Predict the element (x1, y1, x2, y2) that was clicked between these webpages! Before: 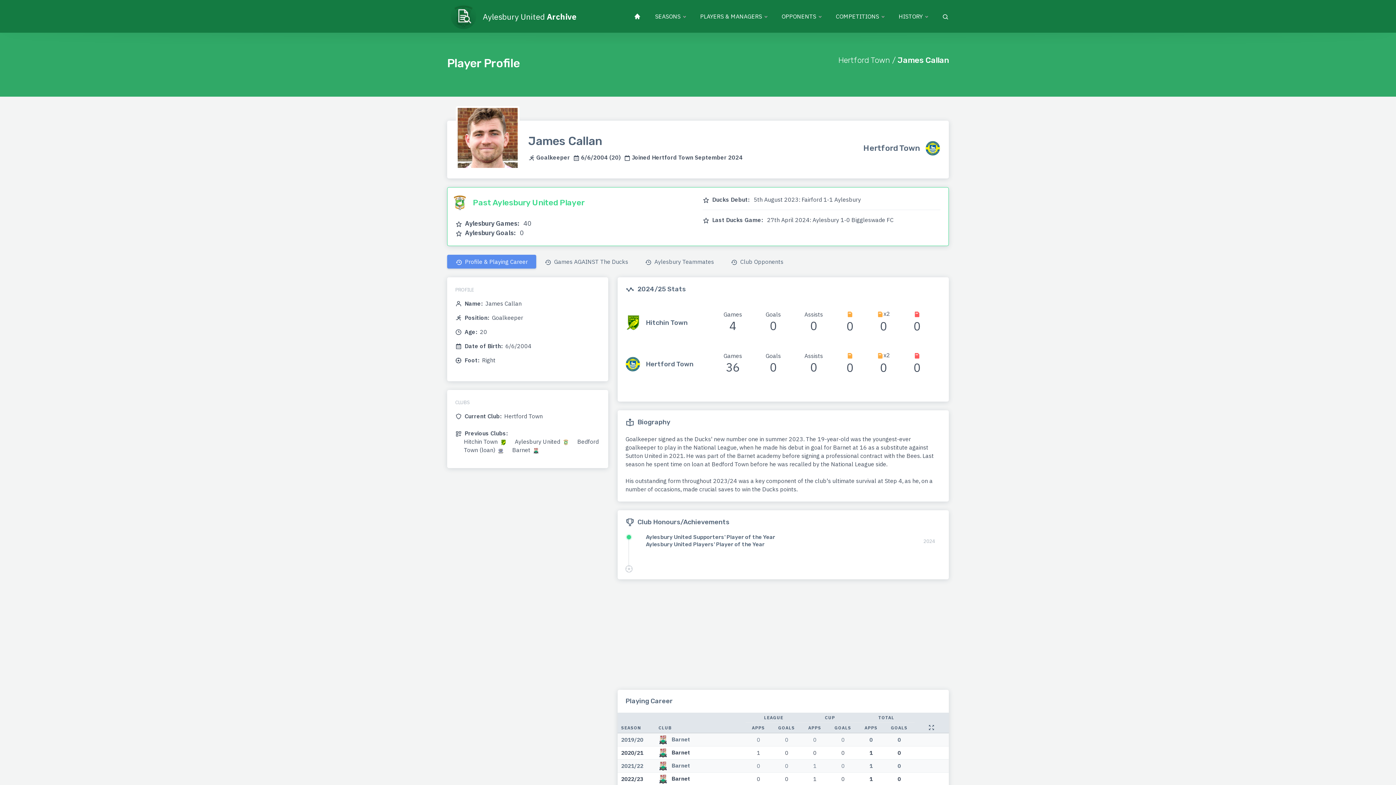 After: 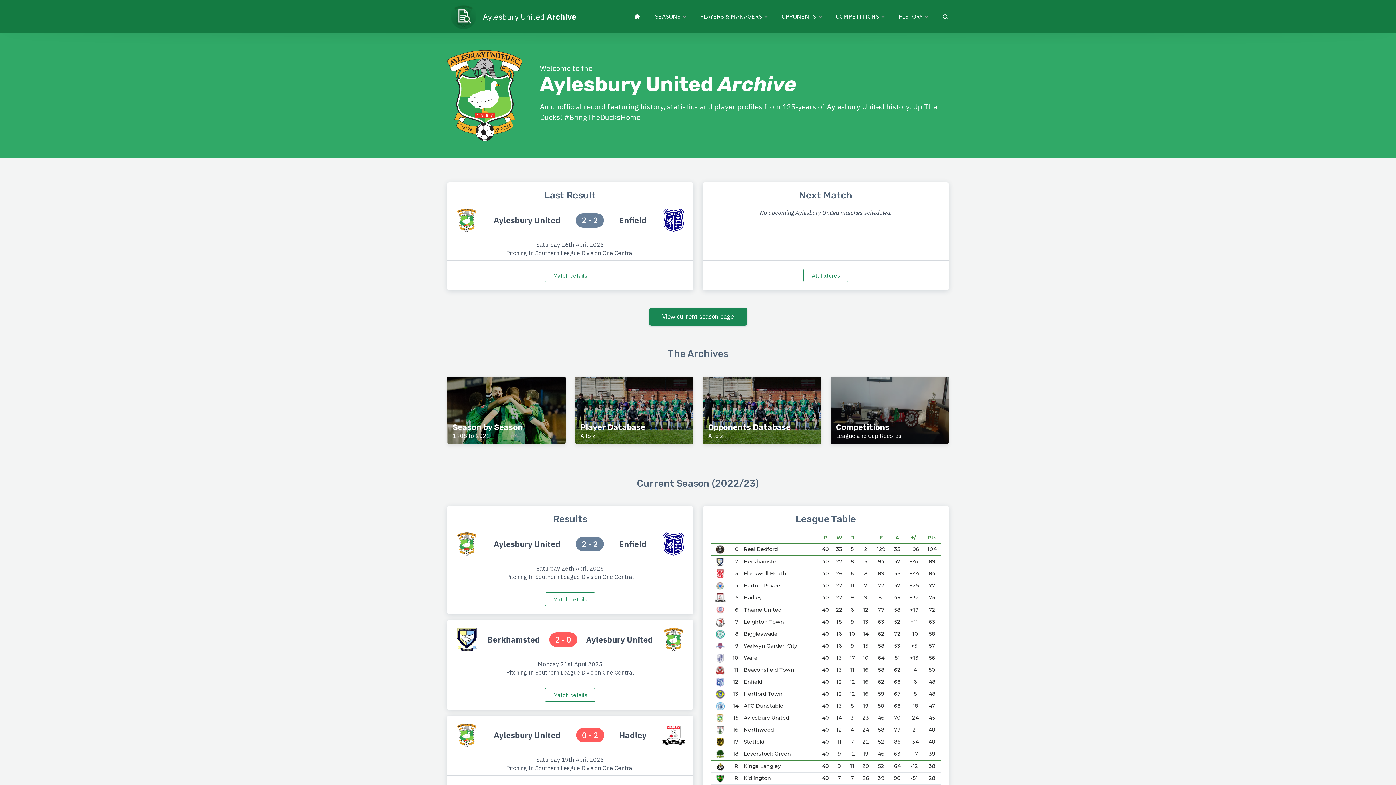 Action: bbox: (626, 0, 648, 32)